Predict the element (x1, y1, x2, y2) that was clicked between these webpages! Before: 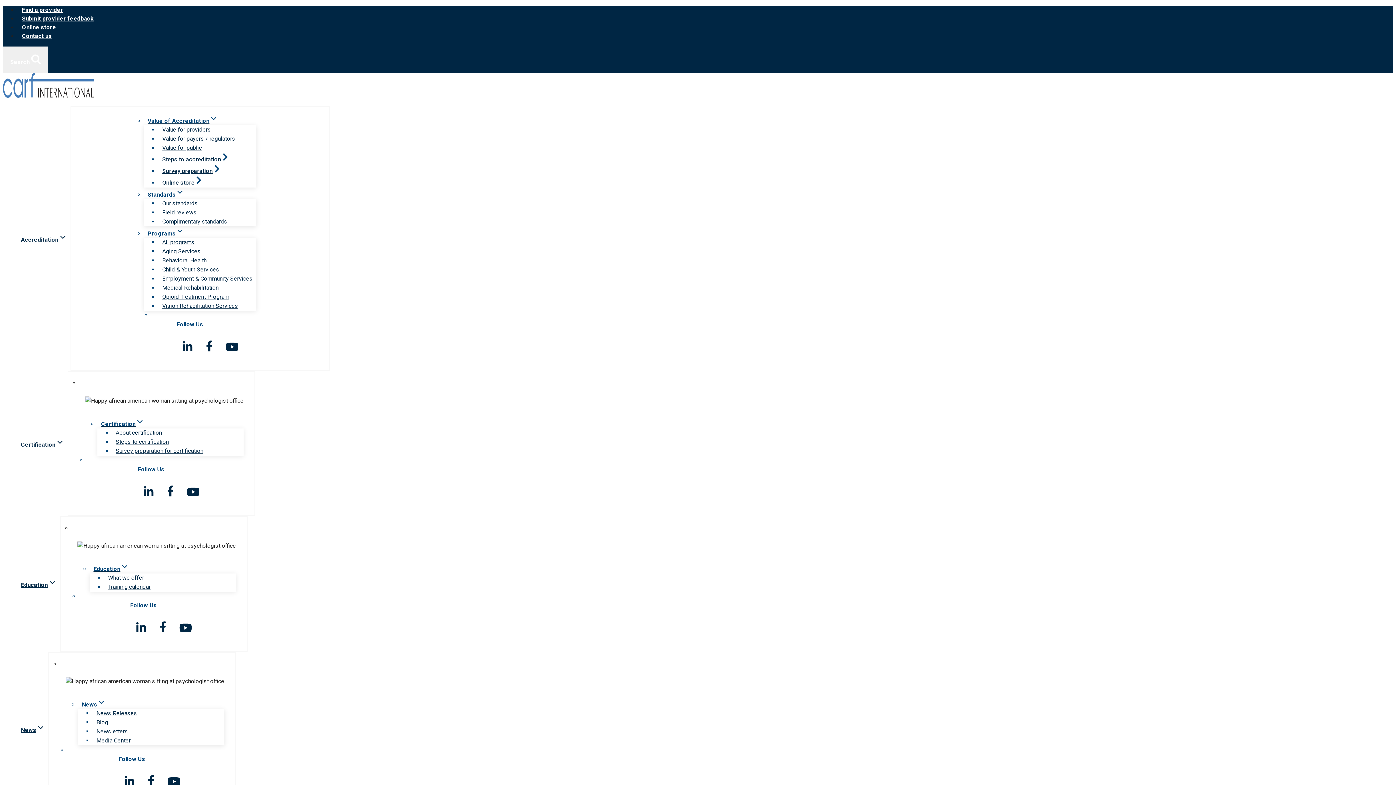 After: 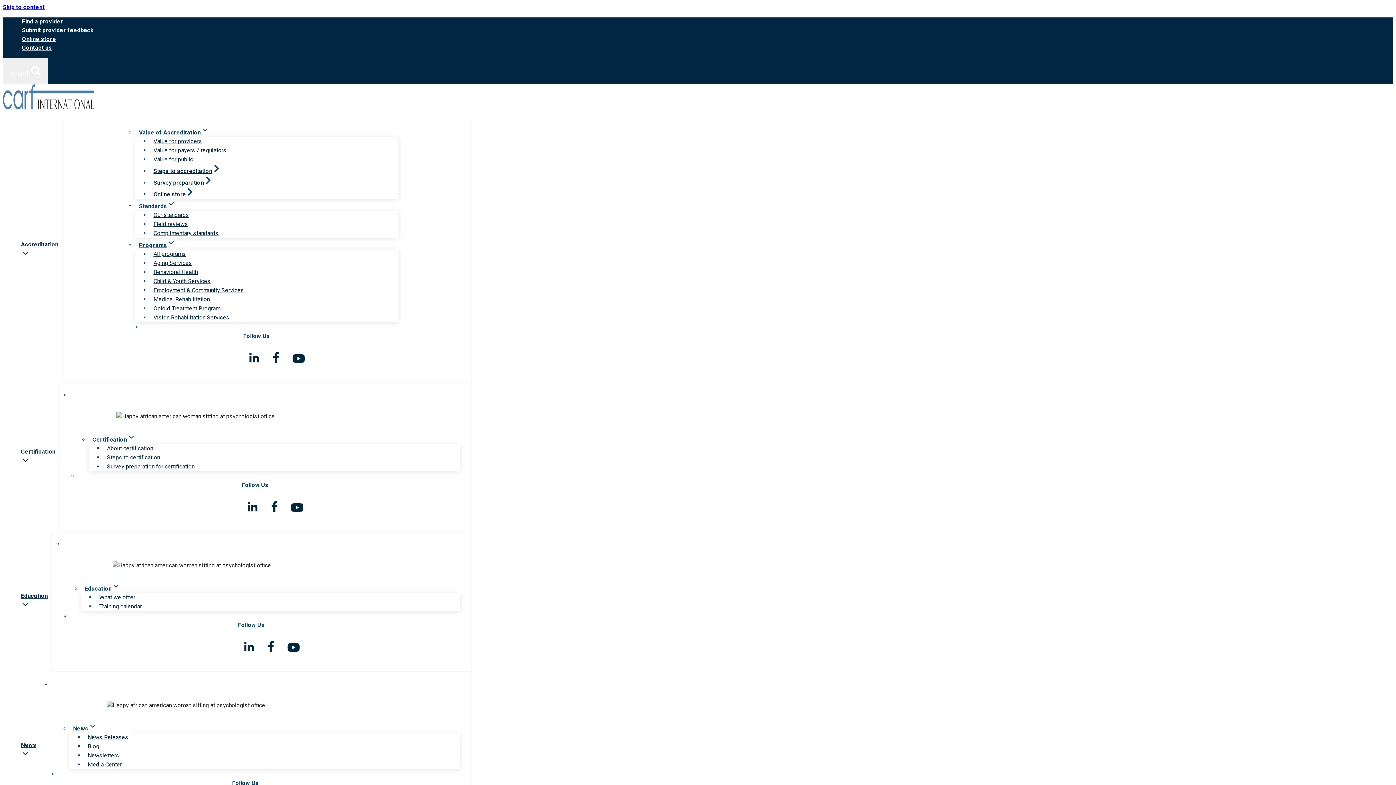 Action: label: News Releases bbox: (92, 706, 140, 720)